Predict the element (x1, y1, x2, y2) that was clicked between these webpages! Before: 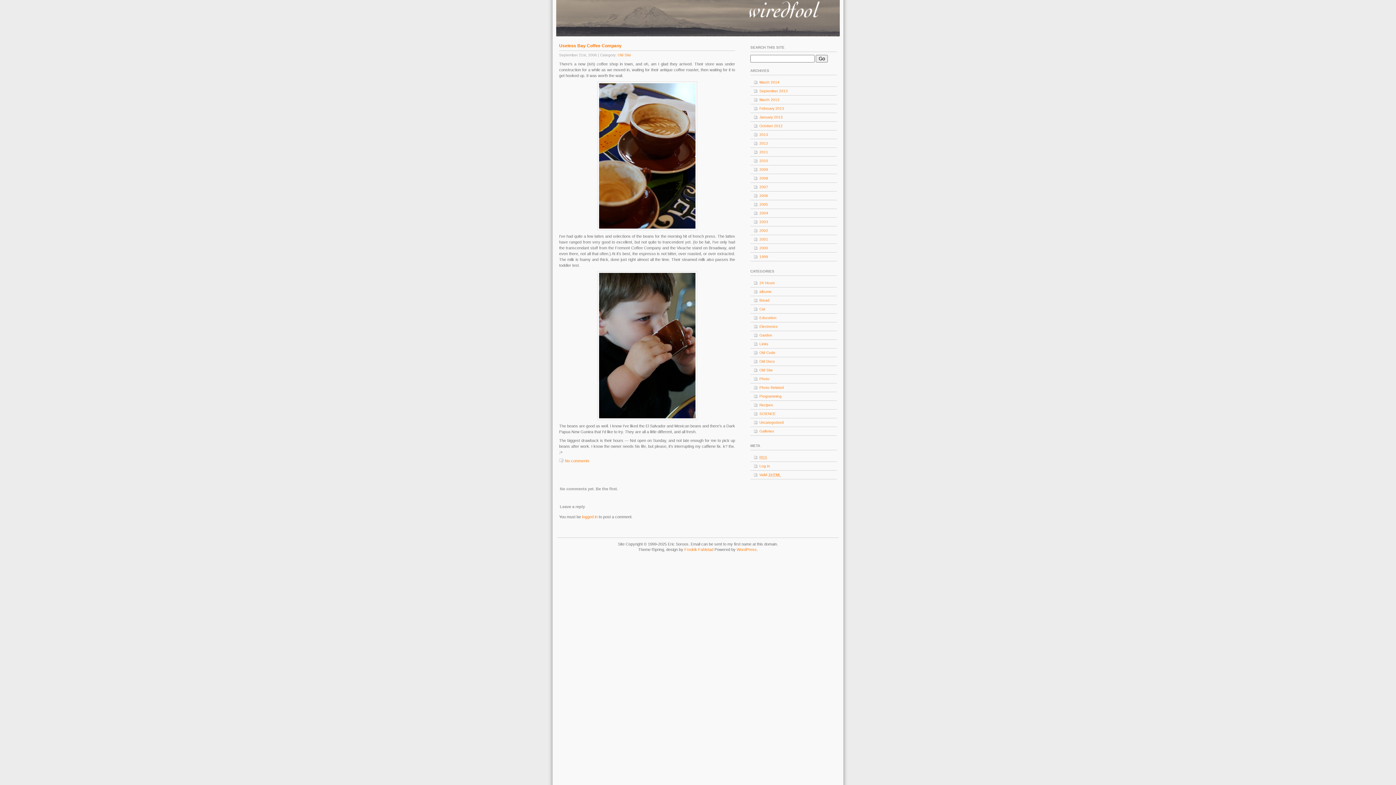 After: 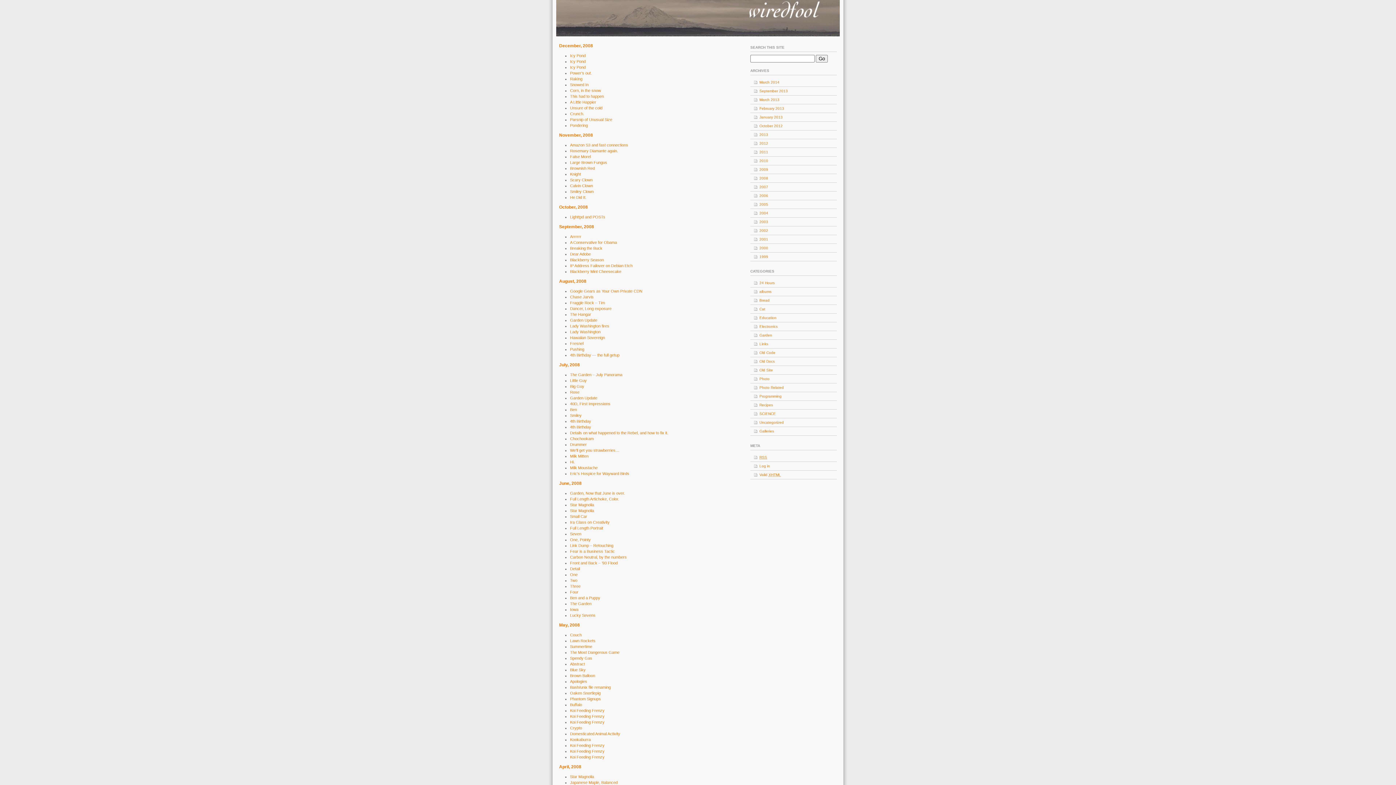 Action: bbox: (750, 174, 837, 182) label: 2008